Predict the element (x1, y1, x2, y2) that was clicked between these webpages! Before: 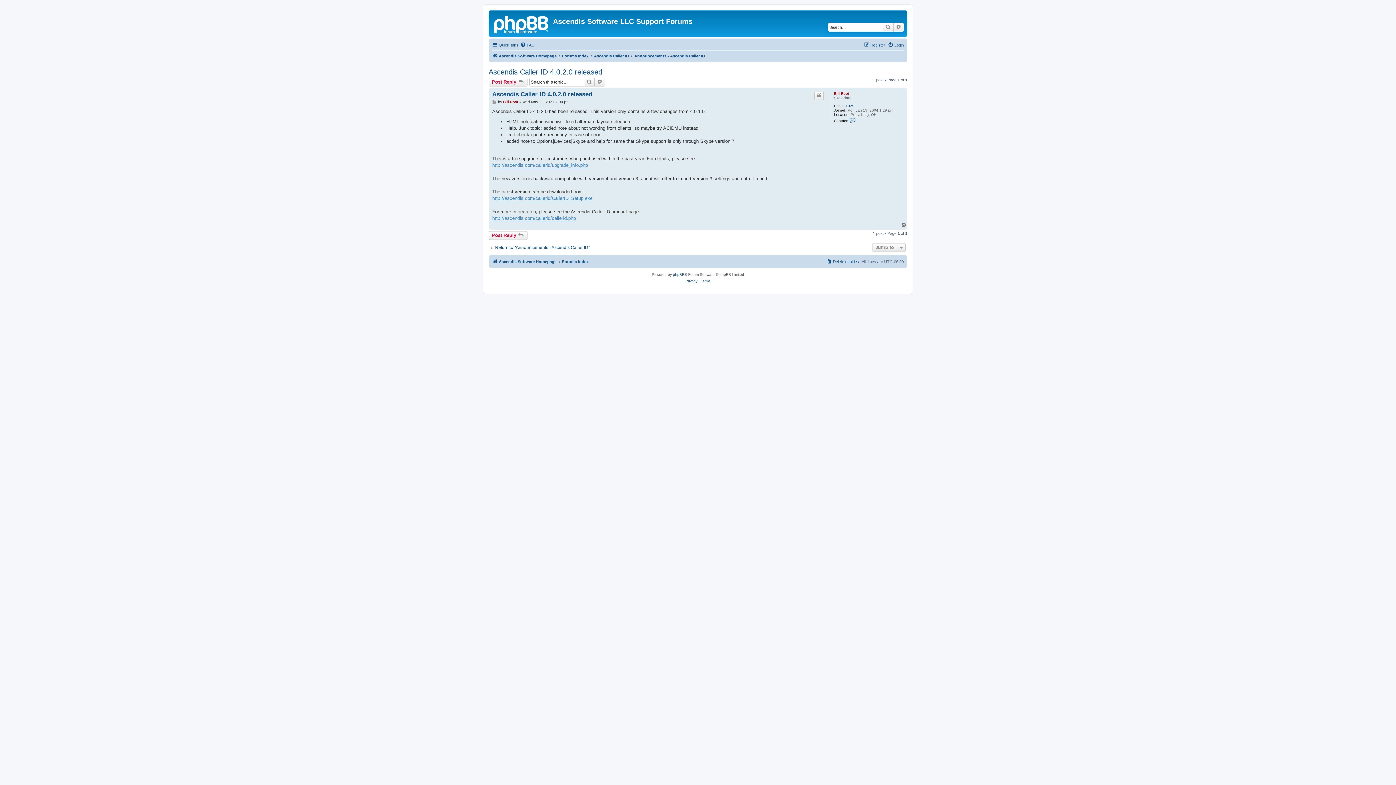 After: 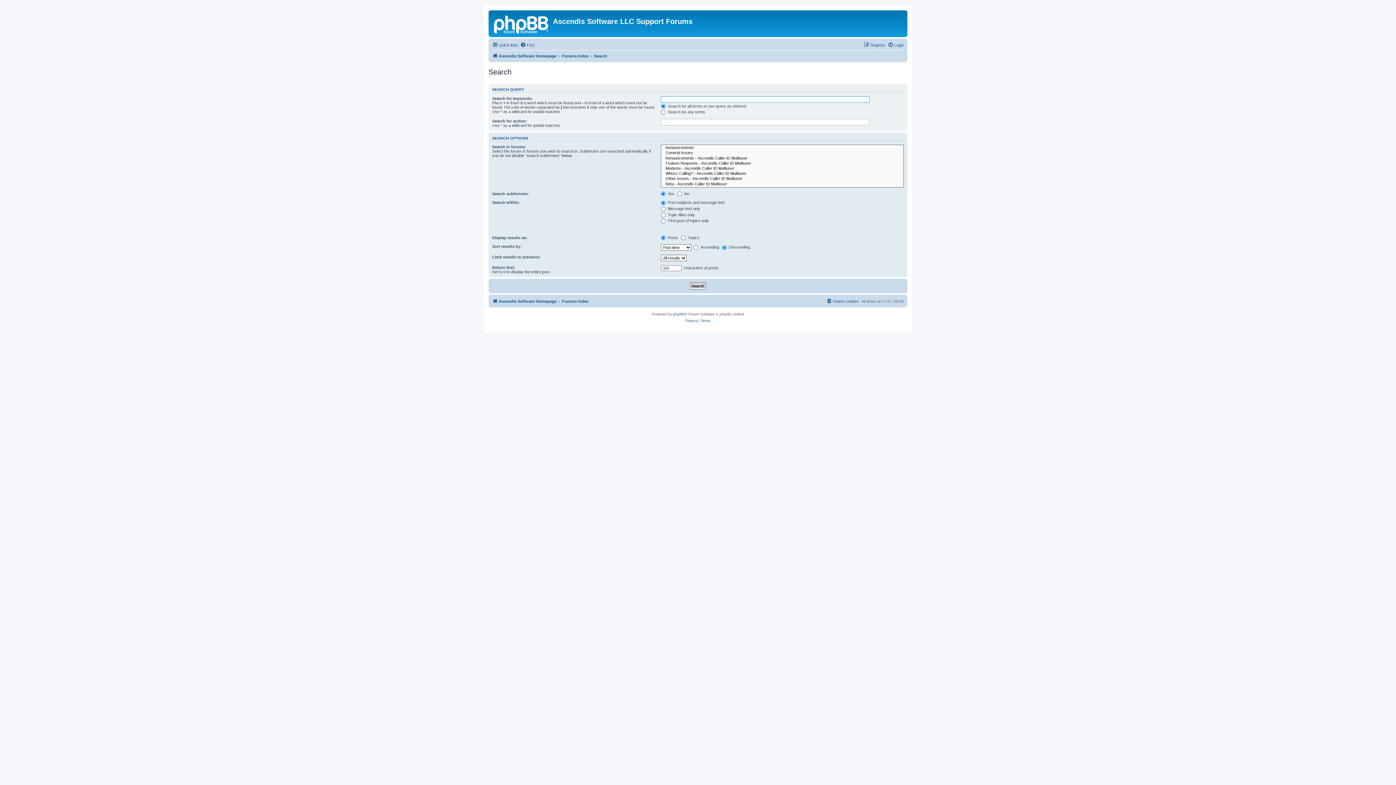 Action: bbox: (594, 77, 605, 86) label: Advanced search